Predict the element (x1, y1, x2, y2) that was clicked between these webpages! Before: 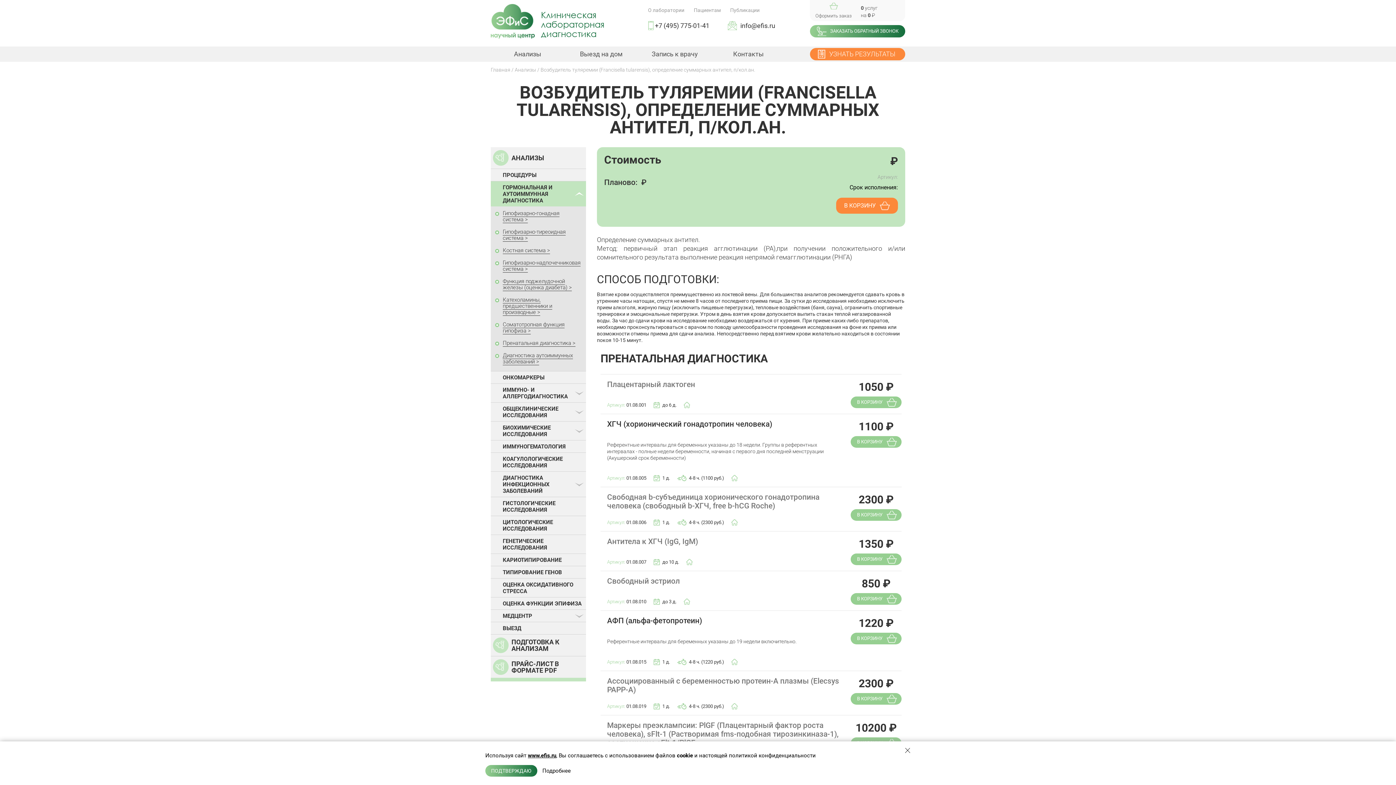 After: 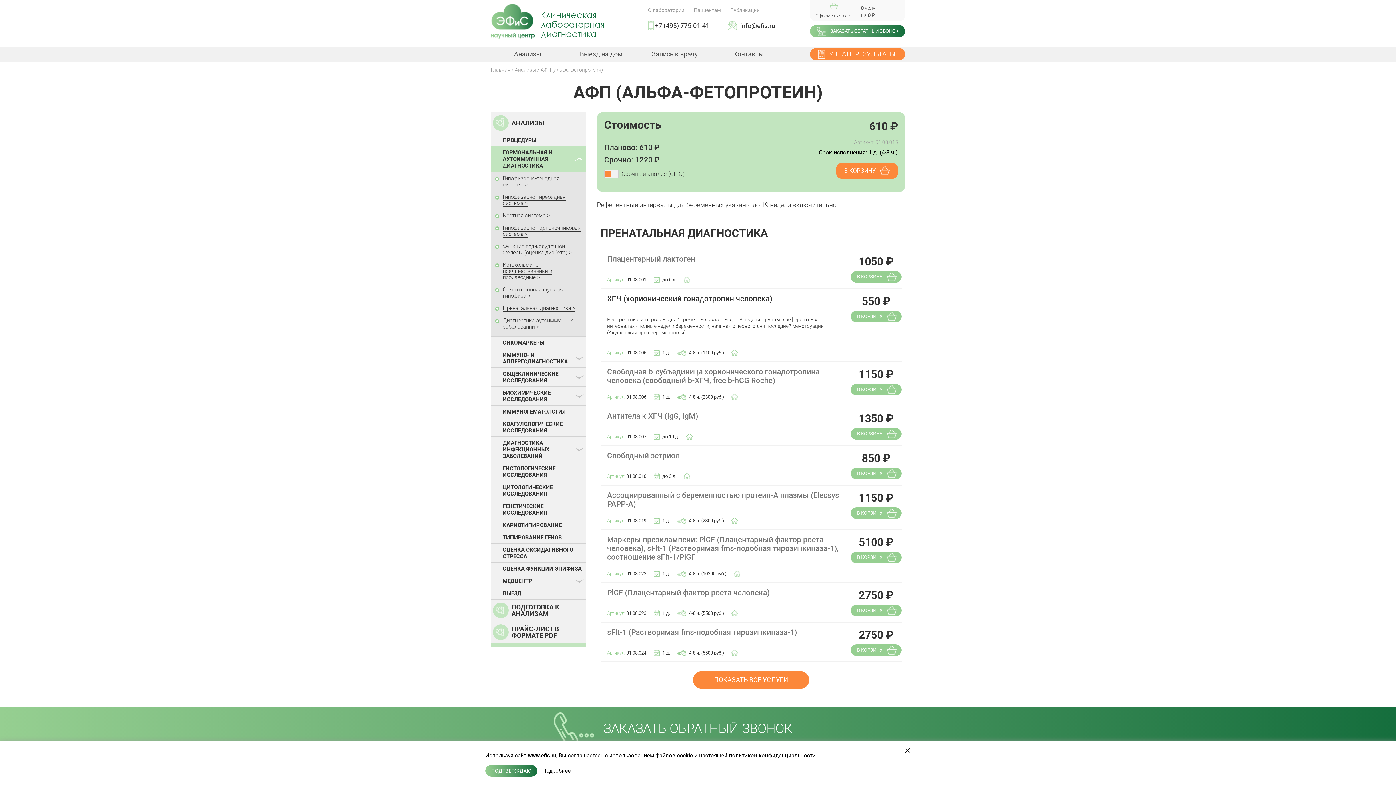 Action: bbox: (607, 616, 702, 625) label: АФП (альфа-фетопротеин)